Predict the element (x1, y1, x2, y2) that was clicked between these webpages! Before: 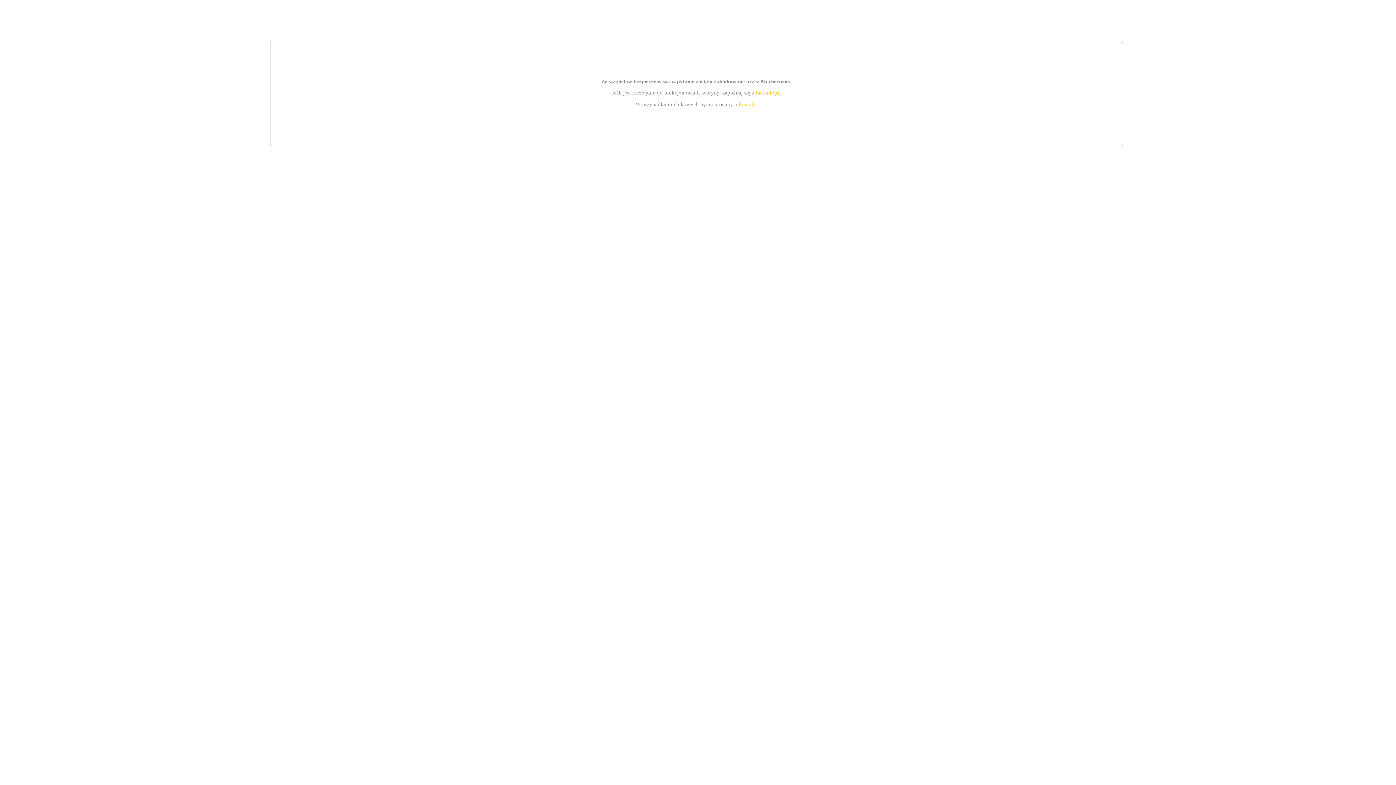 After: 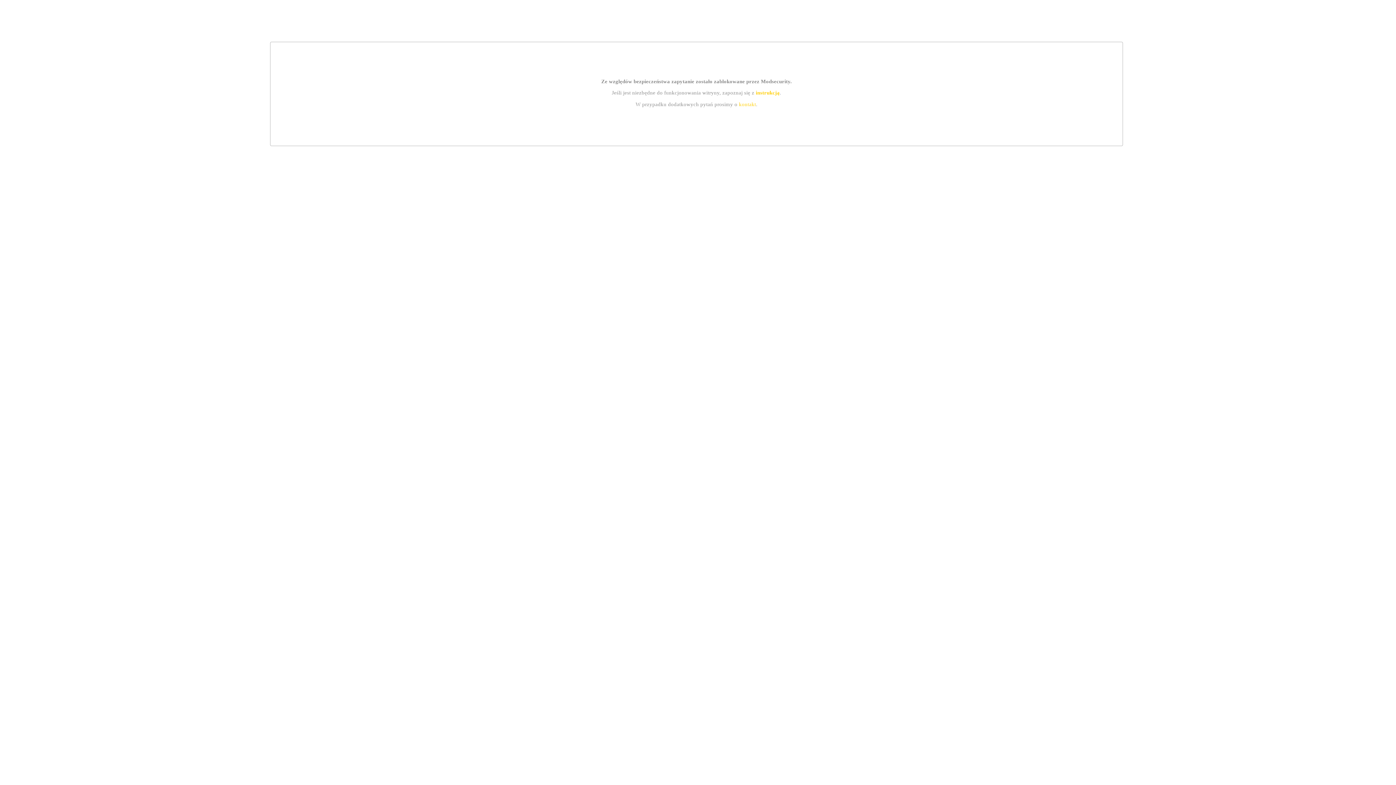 Action: label: instrukcją bbox: (755, 89, 779, 95)